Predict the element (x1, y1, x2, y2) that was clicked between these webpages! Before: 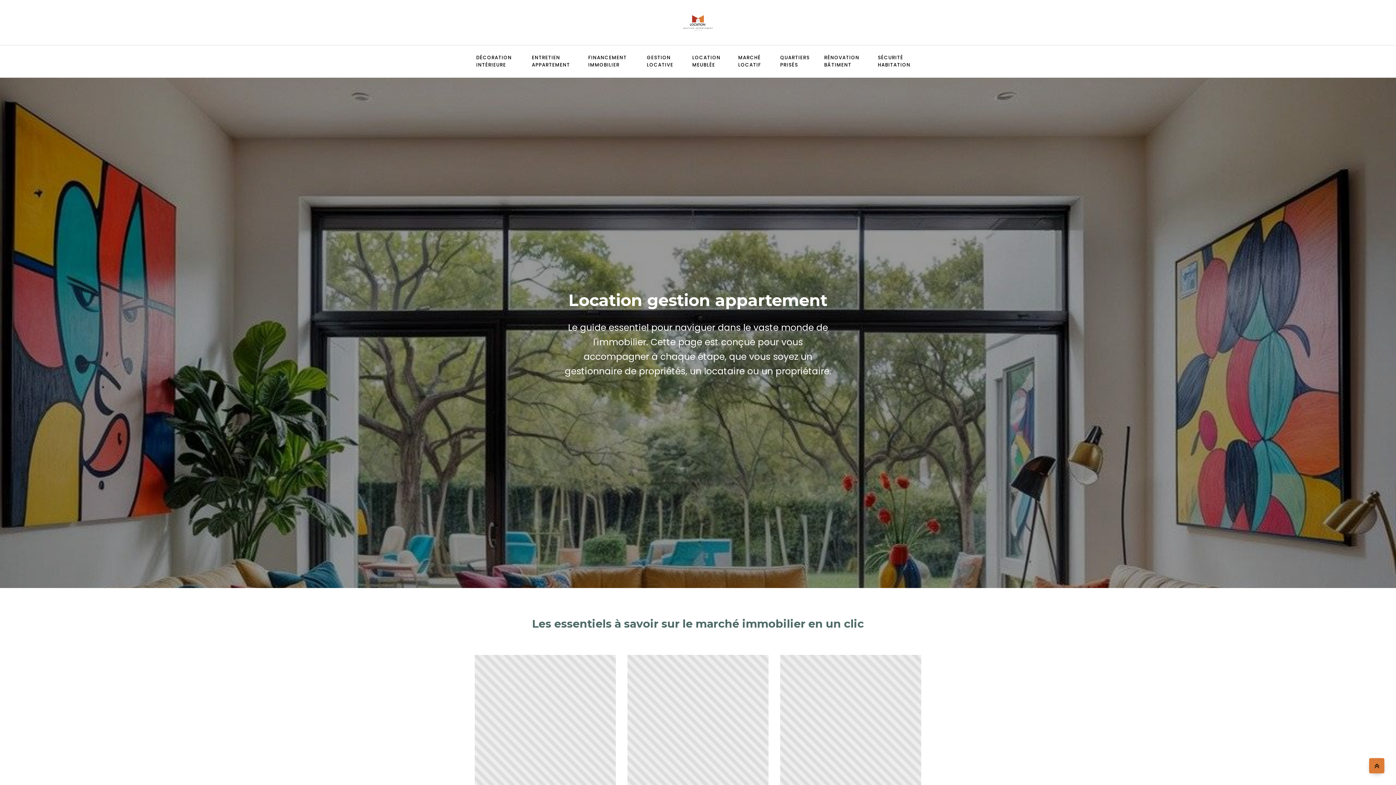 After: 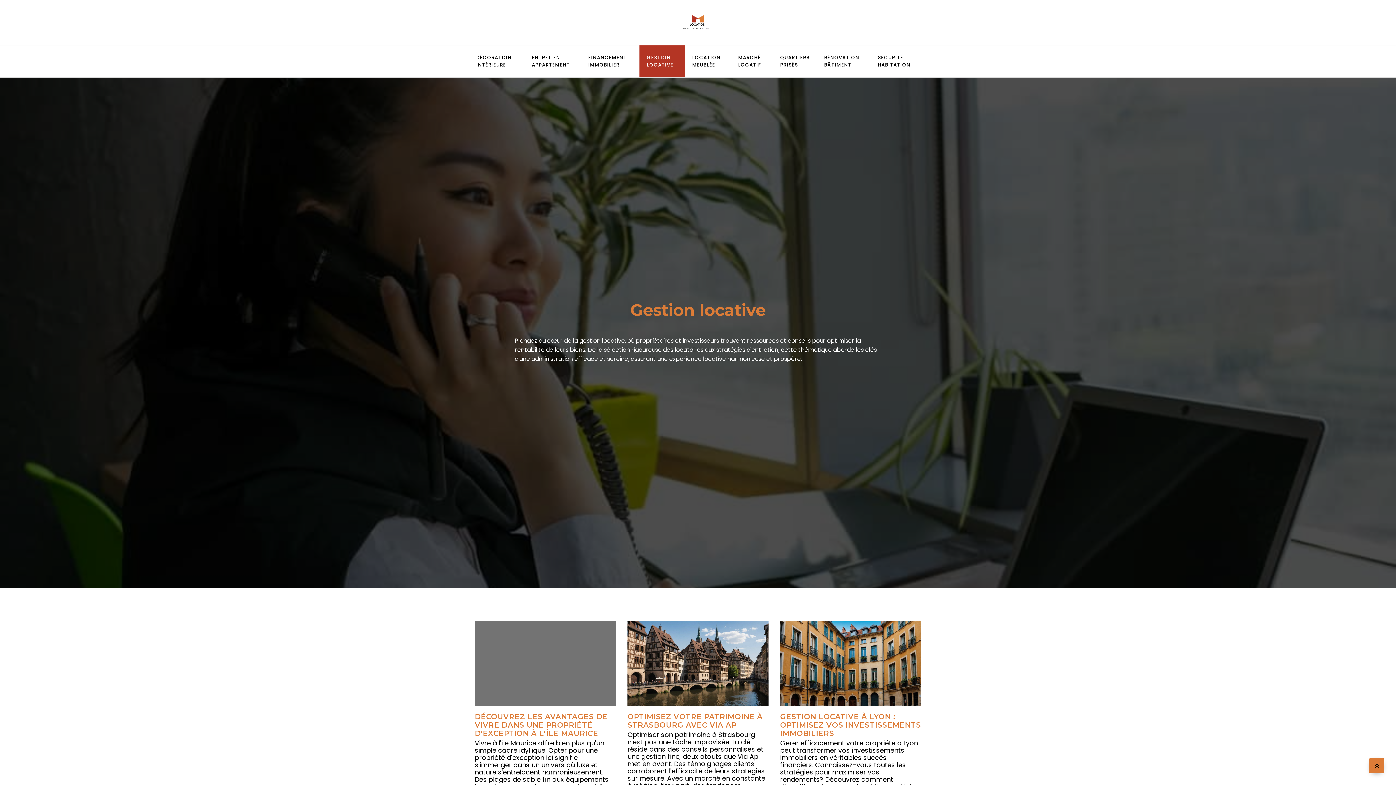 Action: label: GESTION LOCATIVE bbox: (639, 45, 685, 77)